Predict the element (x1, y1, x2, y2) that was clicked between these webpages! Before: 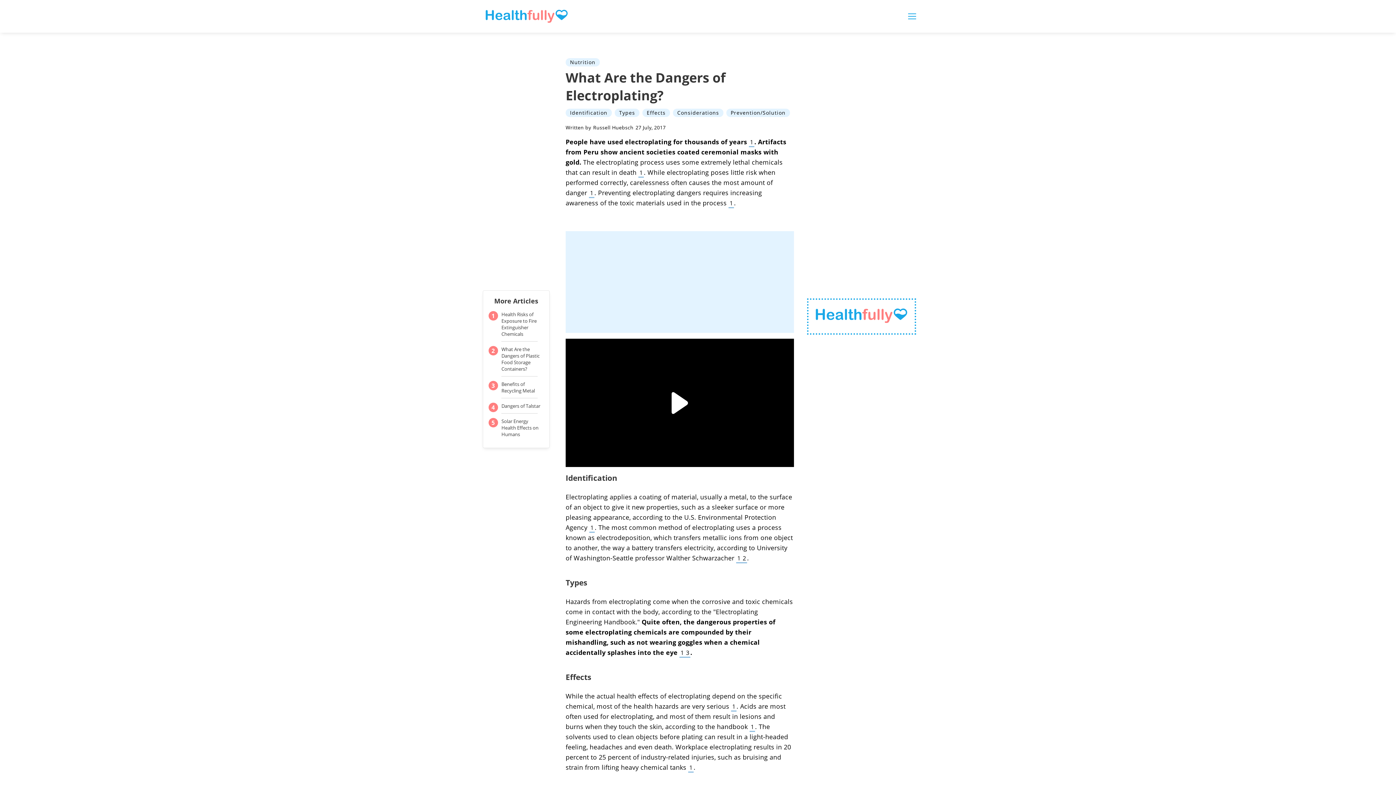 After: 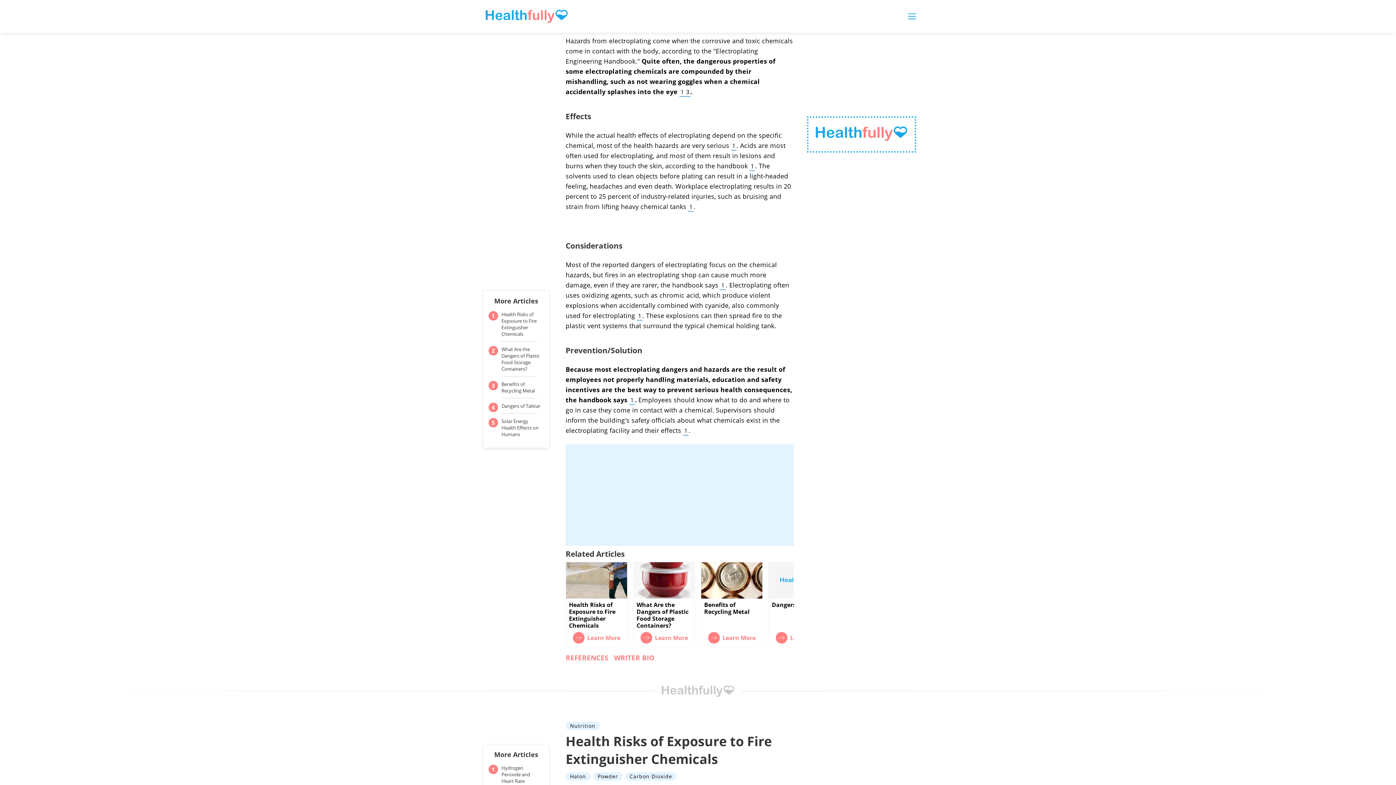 Action: bbox: (673, 108, 723, 116) label: Considerations-link